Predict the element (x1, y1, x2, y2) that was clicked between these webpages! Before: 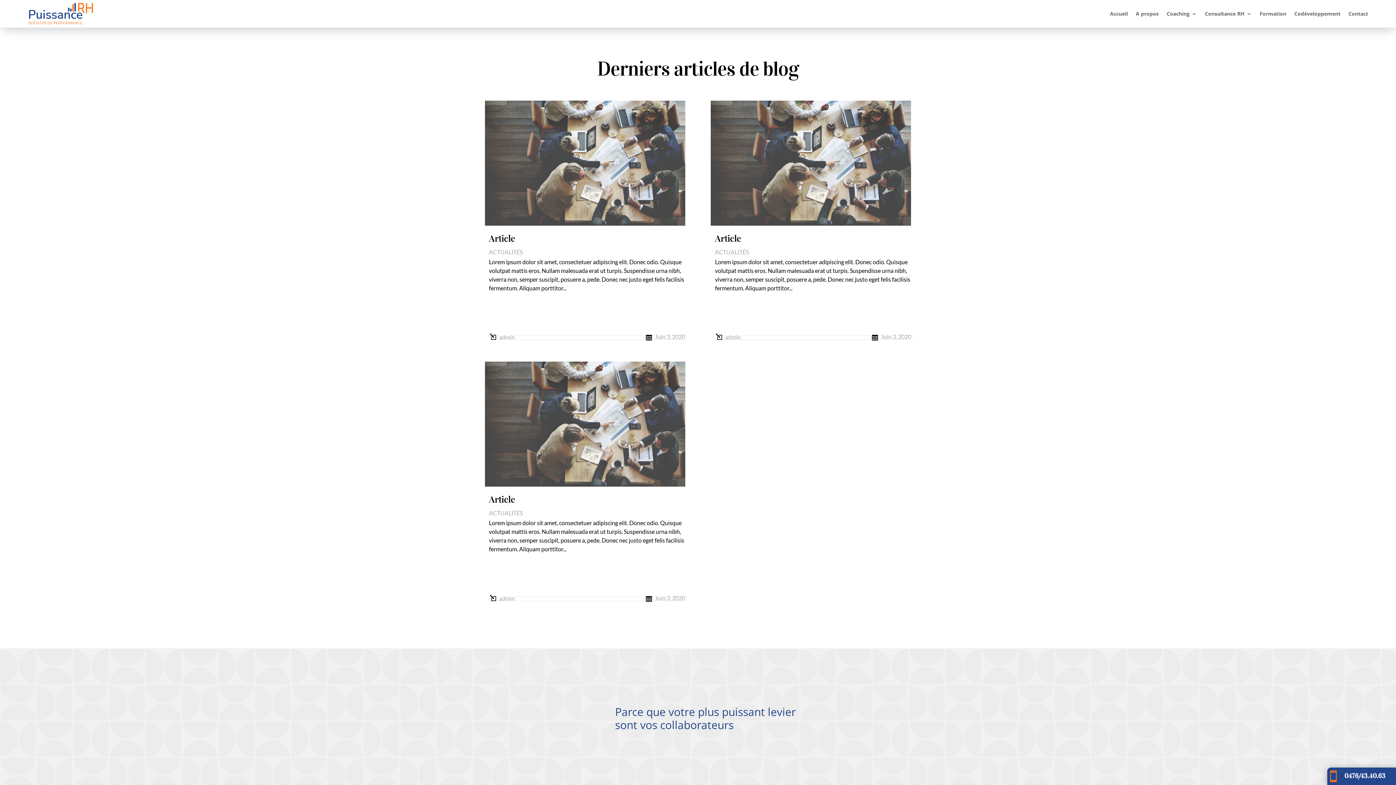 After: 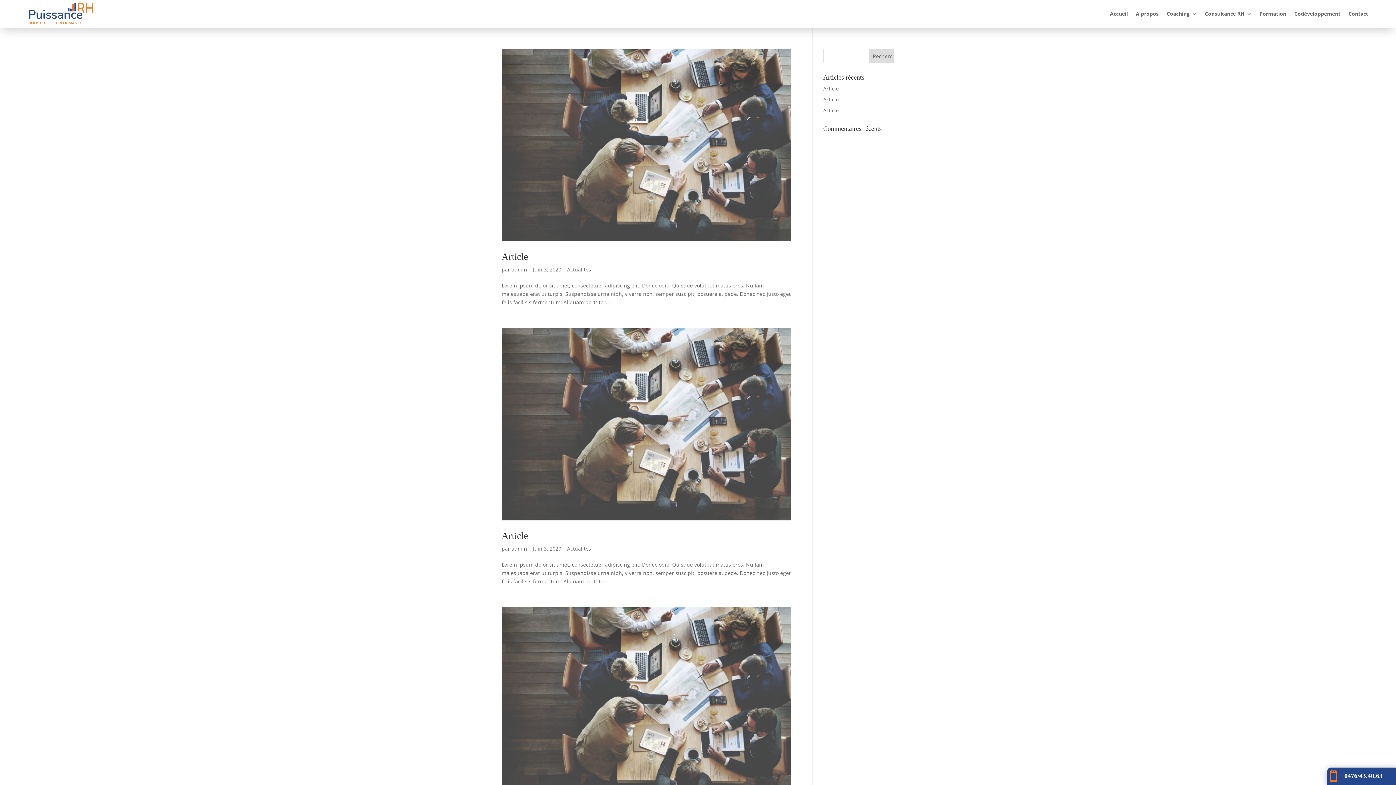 Action: label: ACTUALITÉS bbox: (489, 509, 522, 516)